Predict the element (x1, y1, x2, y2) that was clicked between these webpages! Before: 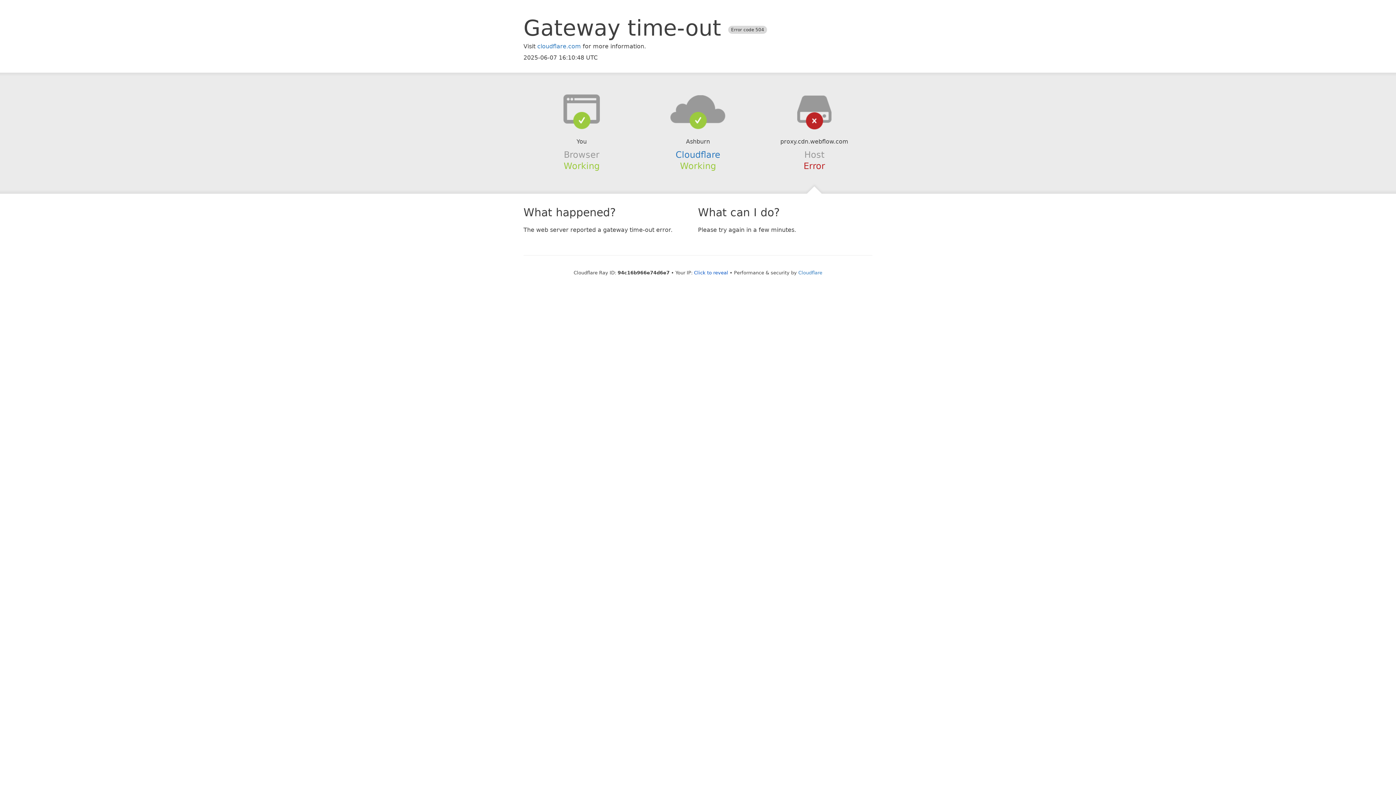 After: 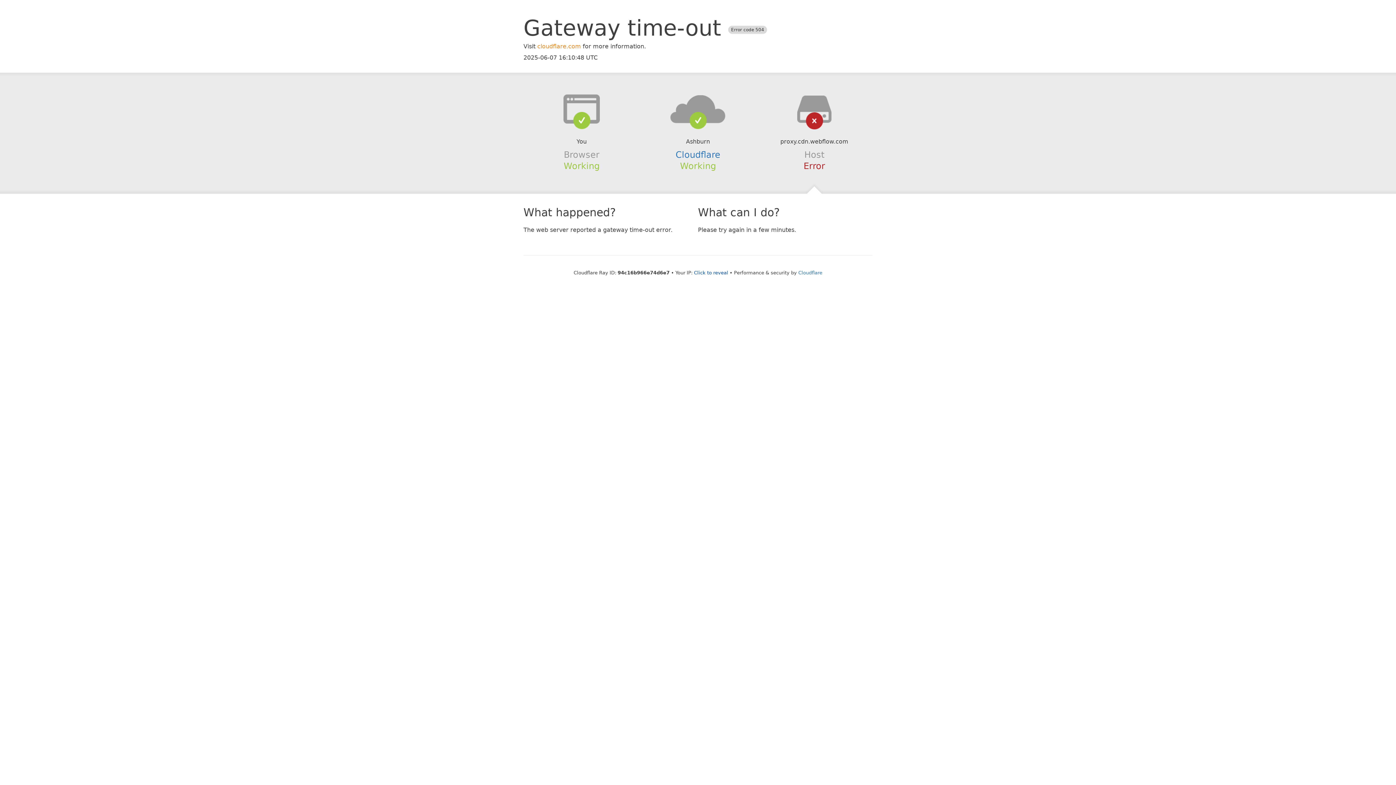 Action: bbox: (537, 42, 581, 49) label: cloudflare.com